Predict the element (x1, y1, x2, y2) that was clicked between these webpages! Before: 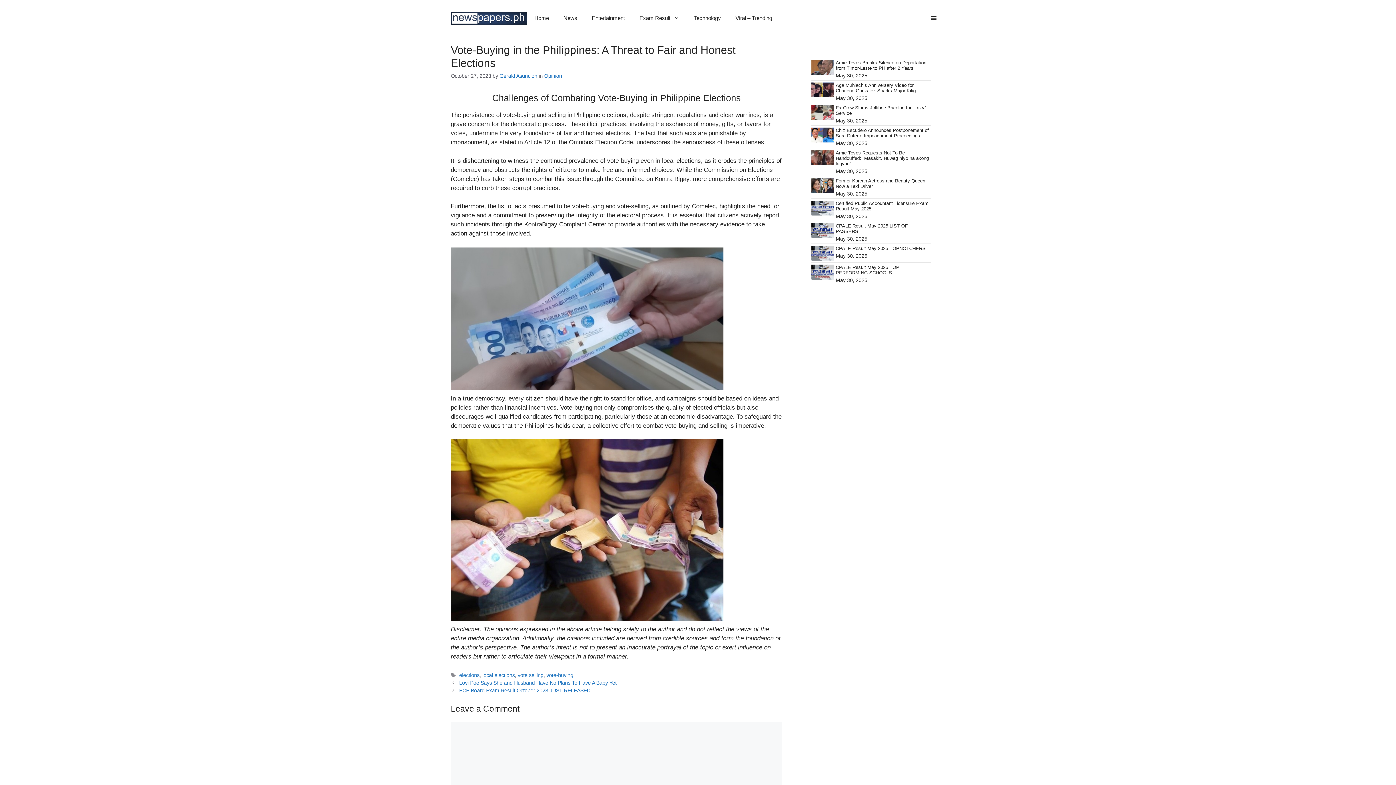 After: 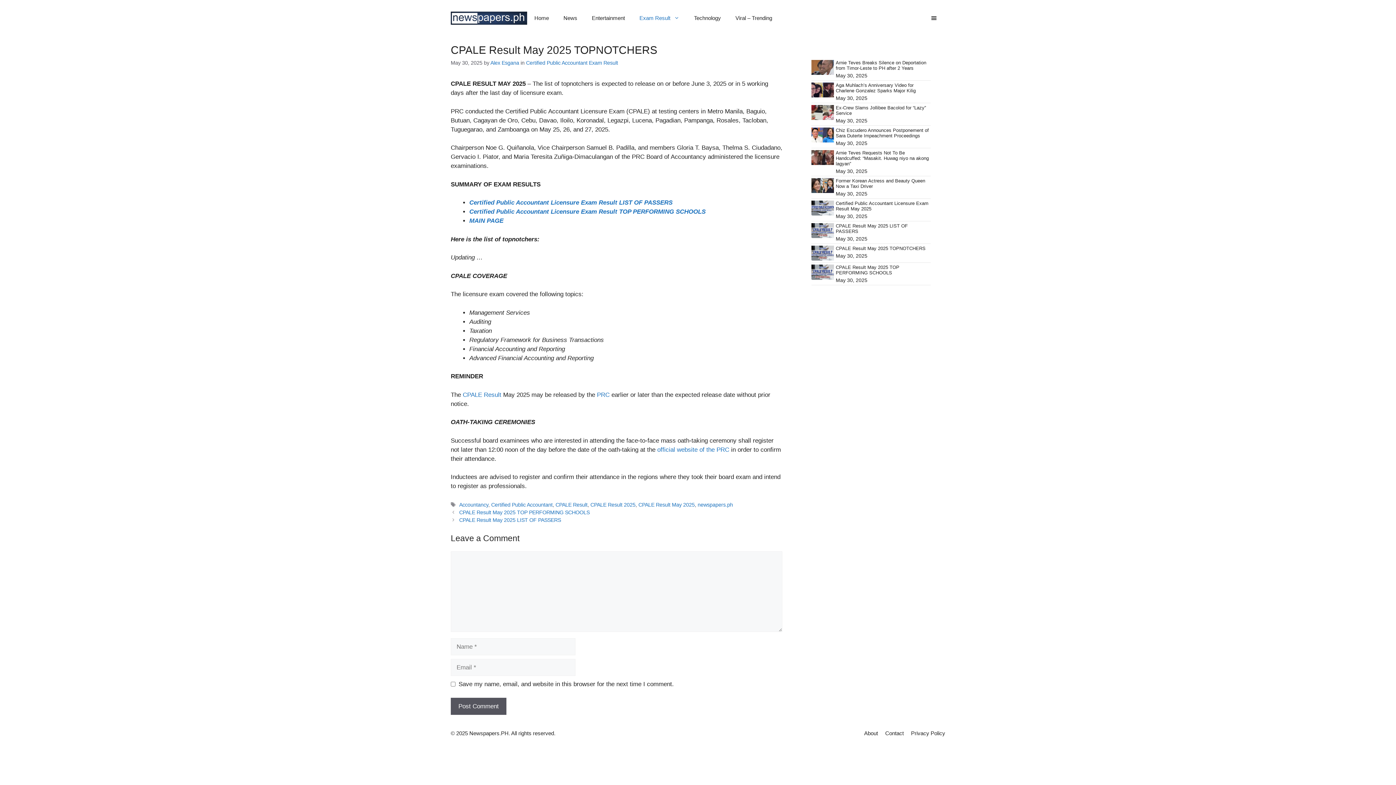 Action: bbox: (836, 245, 925, 251) label: CPALE Result May 2025 TOPNOTCHERS